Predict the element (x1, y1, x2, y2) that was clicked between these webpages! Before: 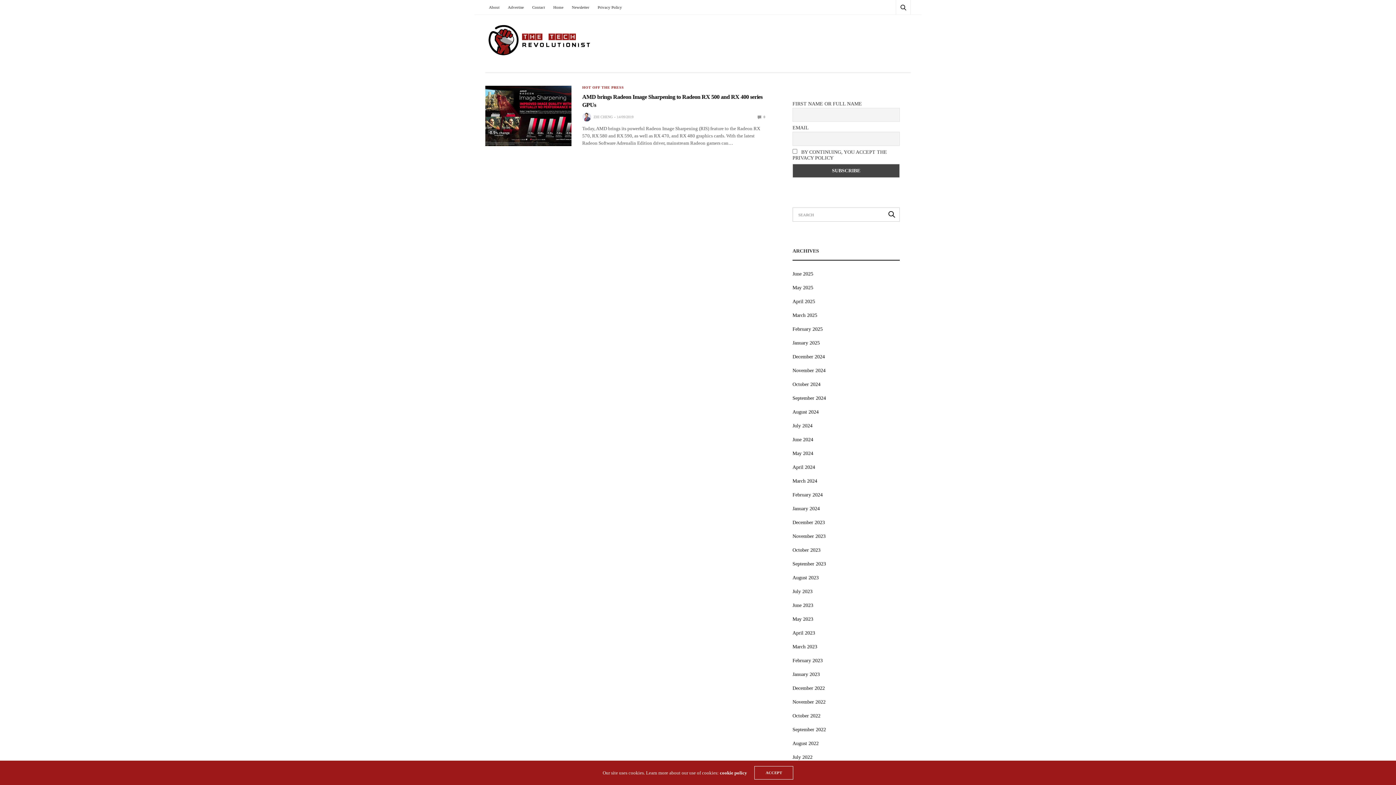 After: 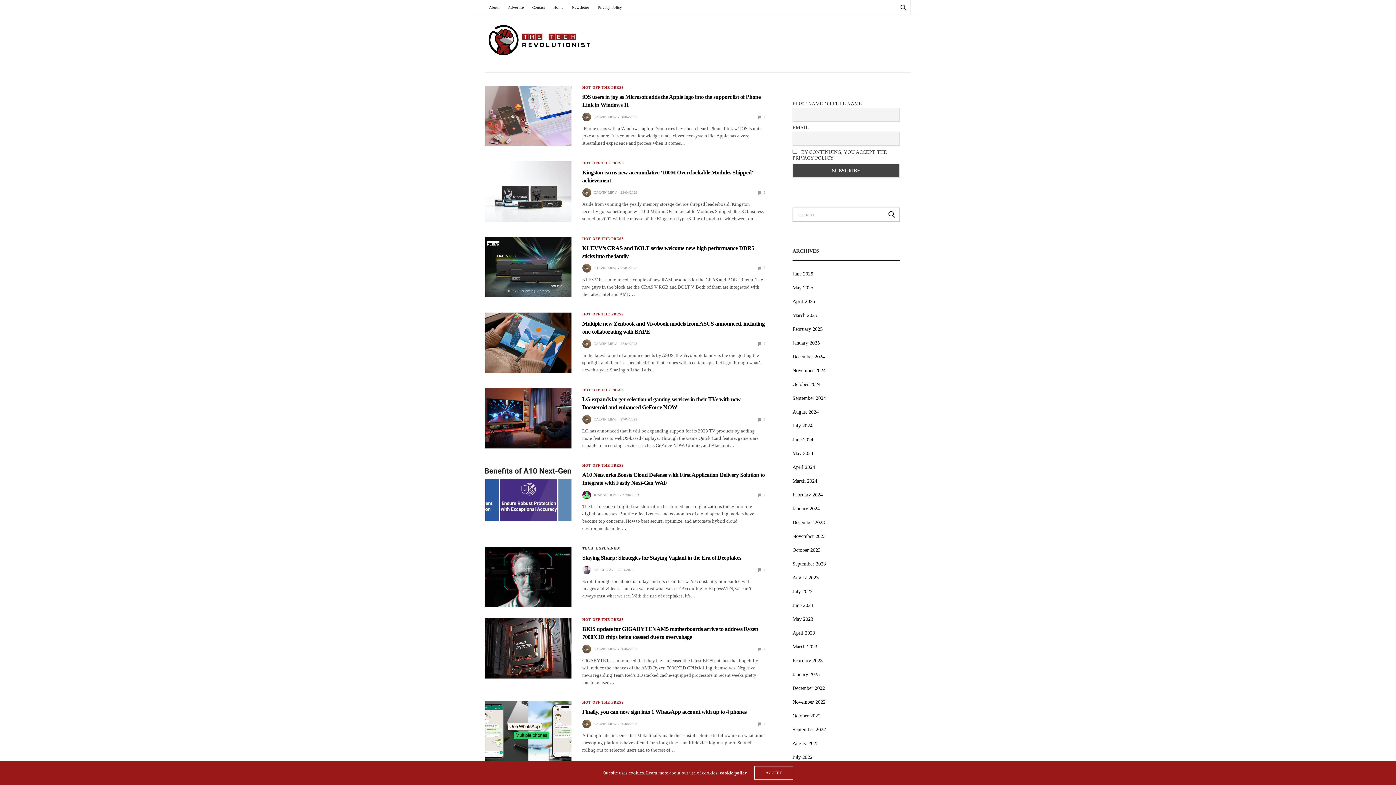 Action: bbox: (792, 630, 815, 636) label: April 2023